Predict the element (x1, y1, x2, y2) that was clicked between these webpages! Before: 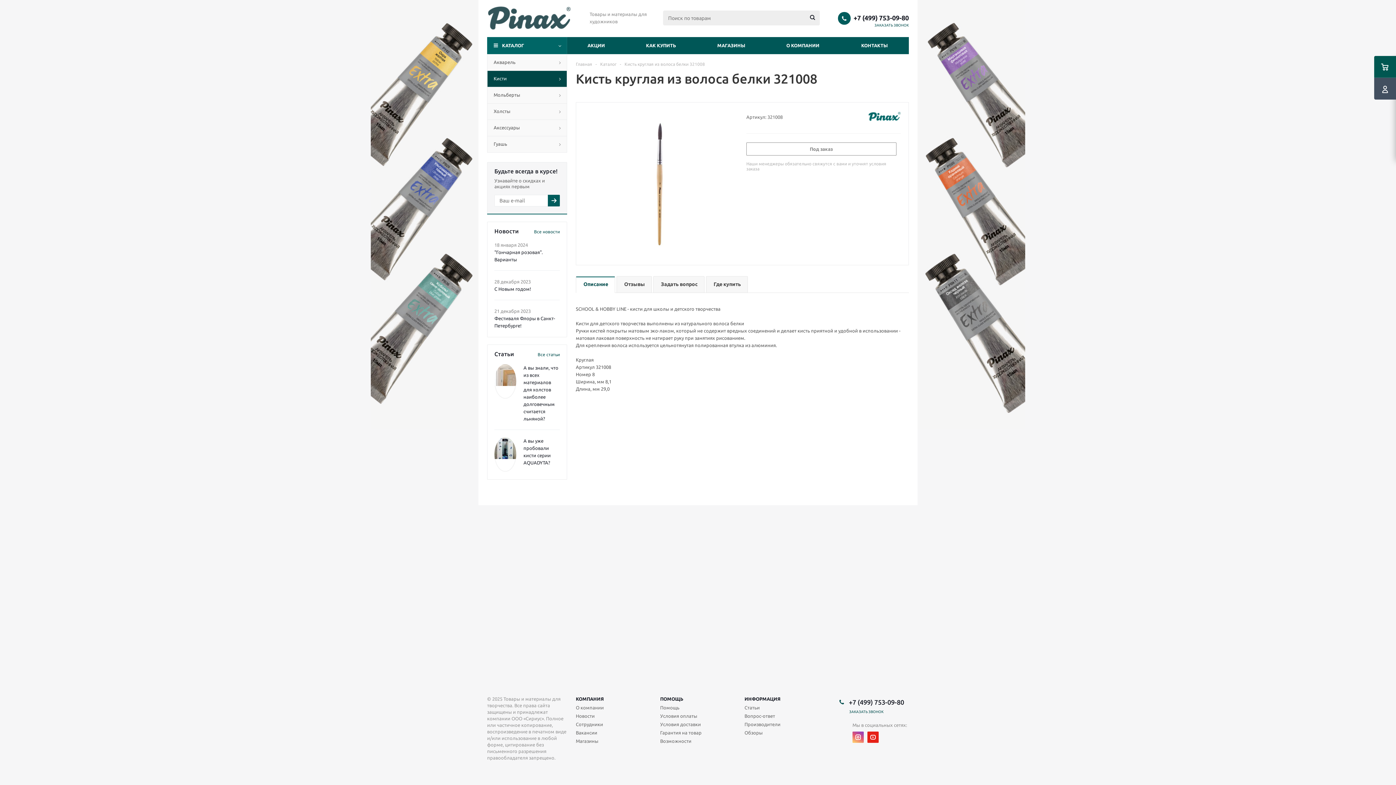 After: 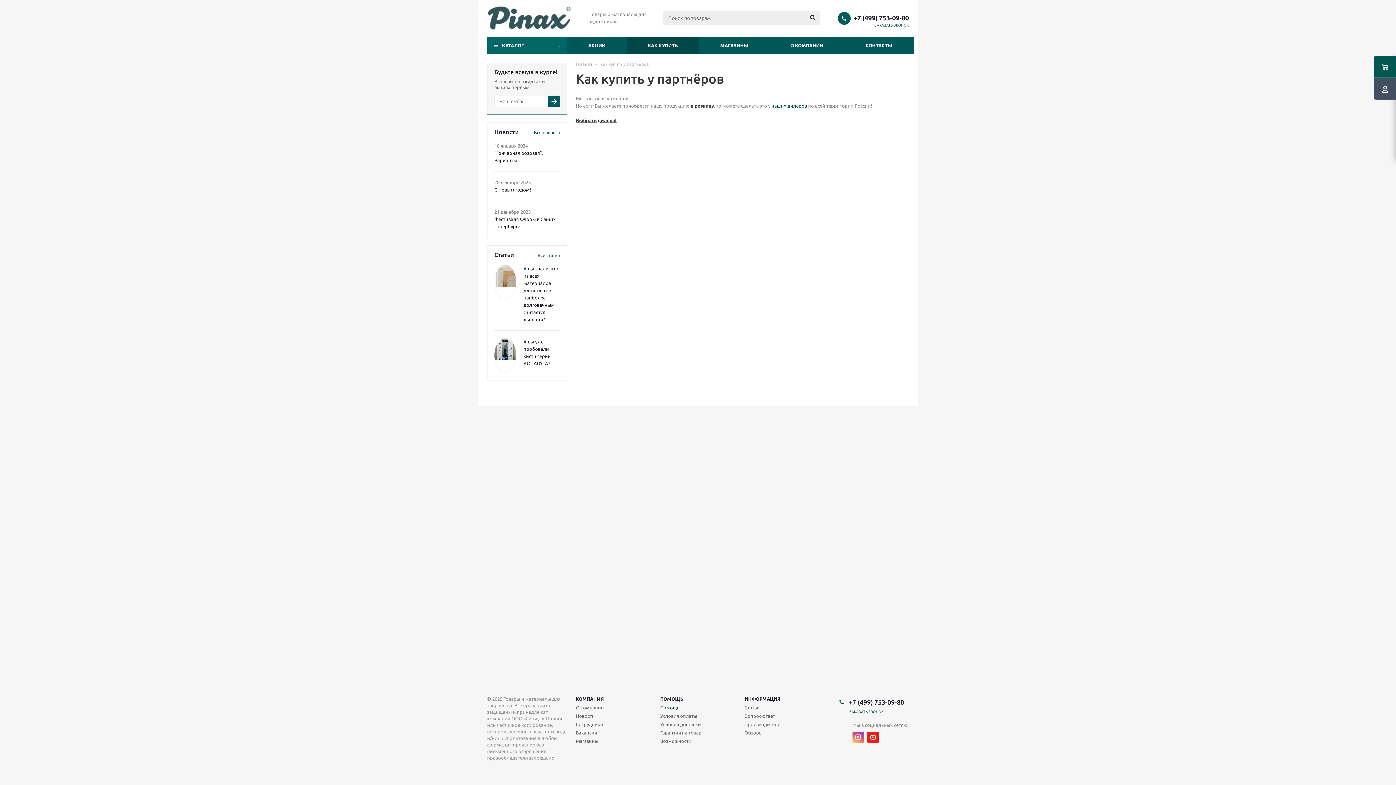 Action: bbox: (660, 696, 683, 702) label: ПОМОЩЬ